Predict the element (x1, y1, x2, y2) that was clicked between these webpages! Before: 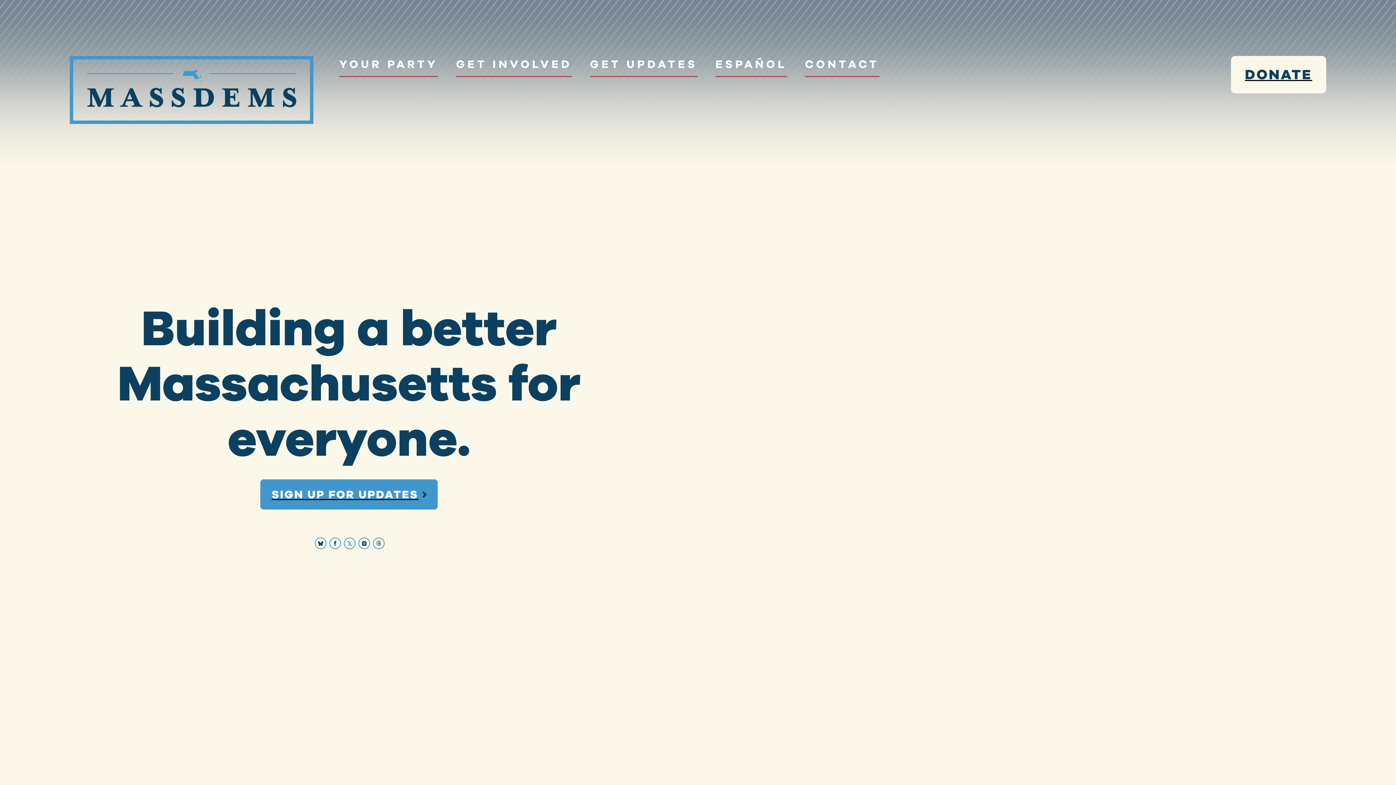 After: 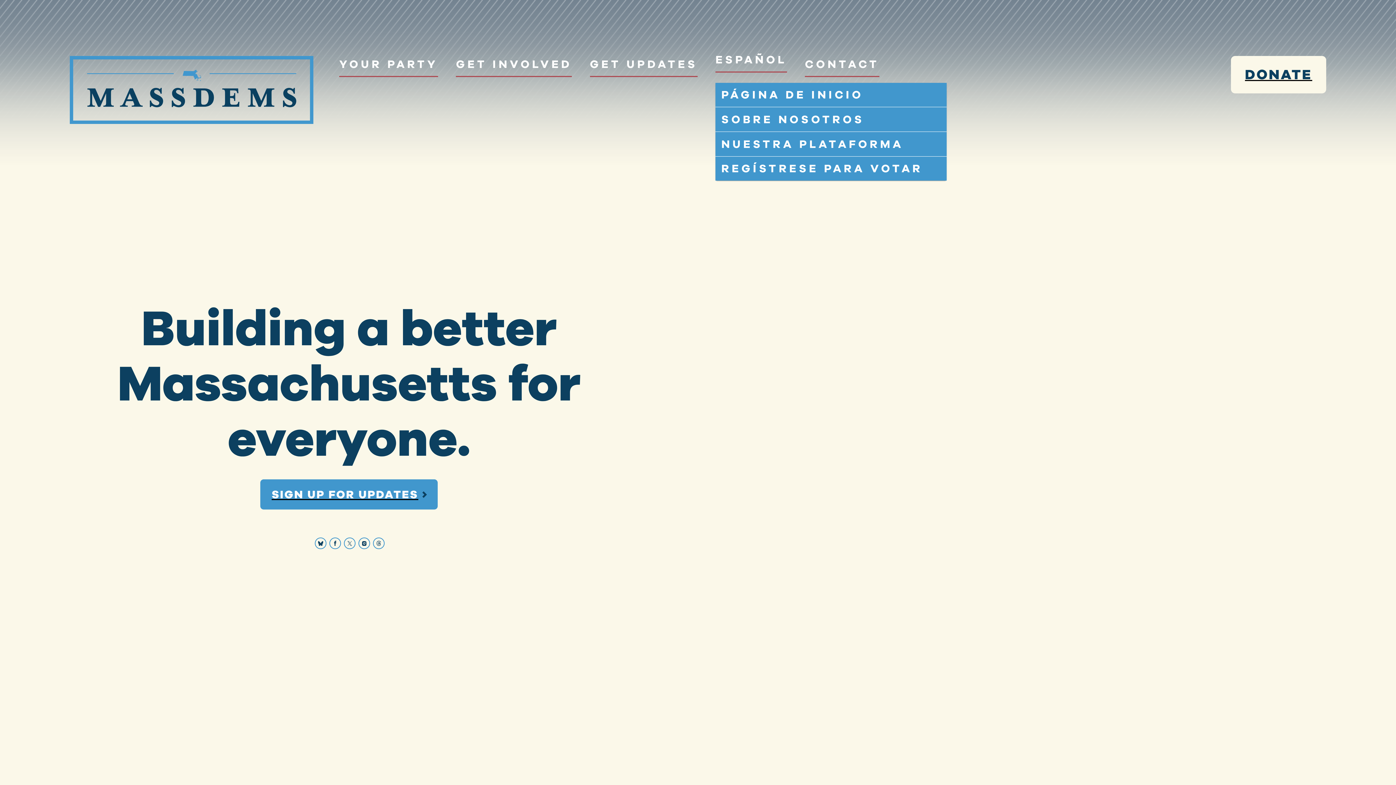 Action: label: ESPAÑOL bbox: (715, 55, 787, 77)